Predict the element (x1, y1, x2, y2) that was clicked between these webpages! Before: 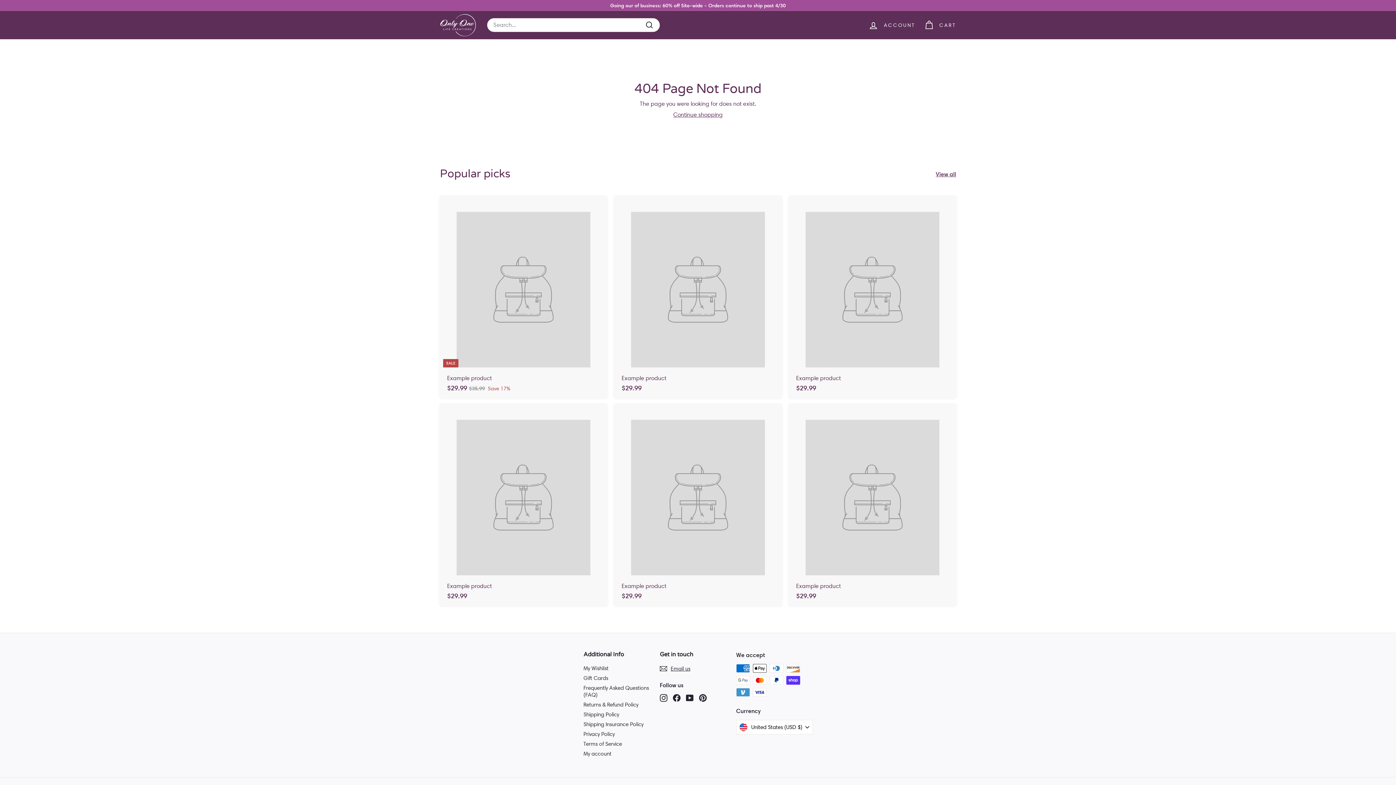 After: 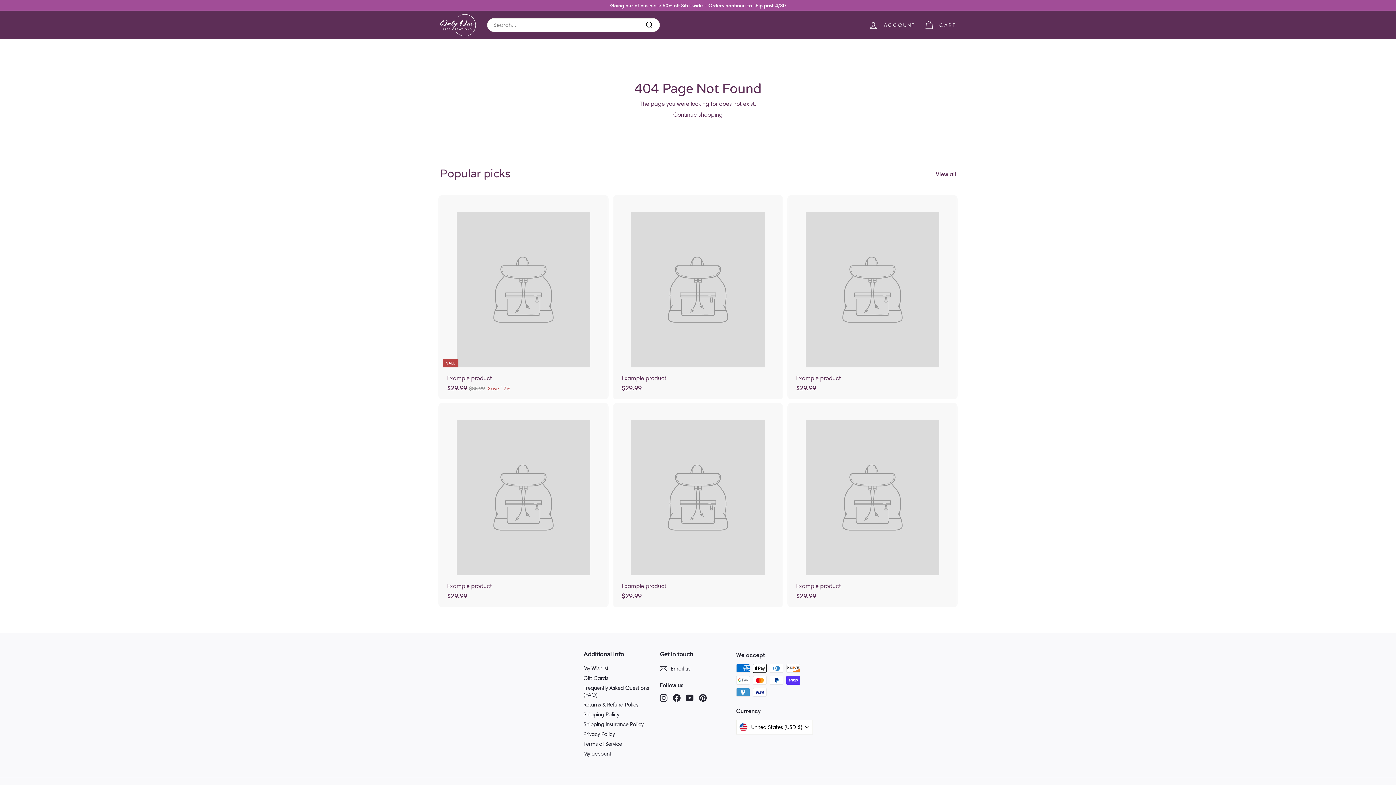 Action: bbox: (614, 195, 781, 399) label: Example product
$29.99
$29.99